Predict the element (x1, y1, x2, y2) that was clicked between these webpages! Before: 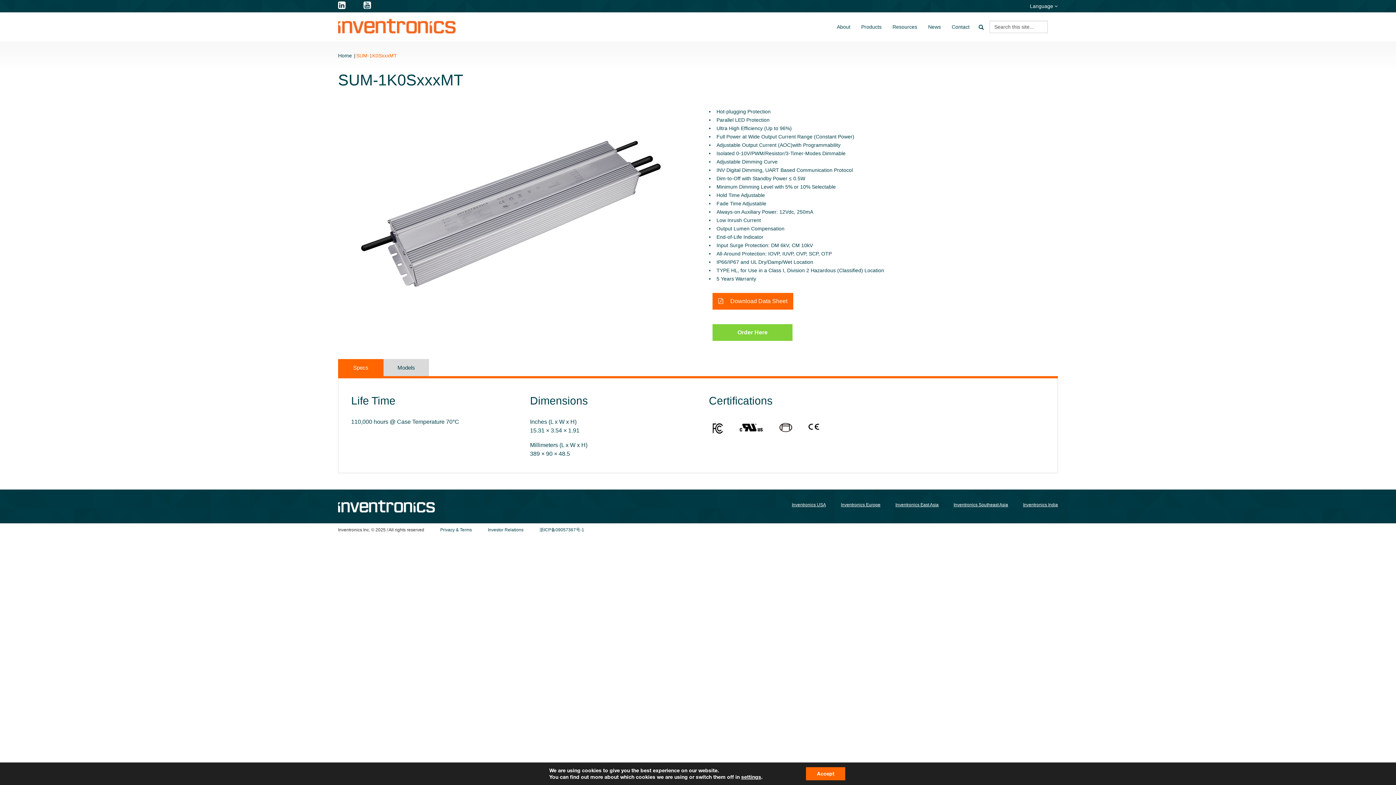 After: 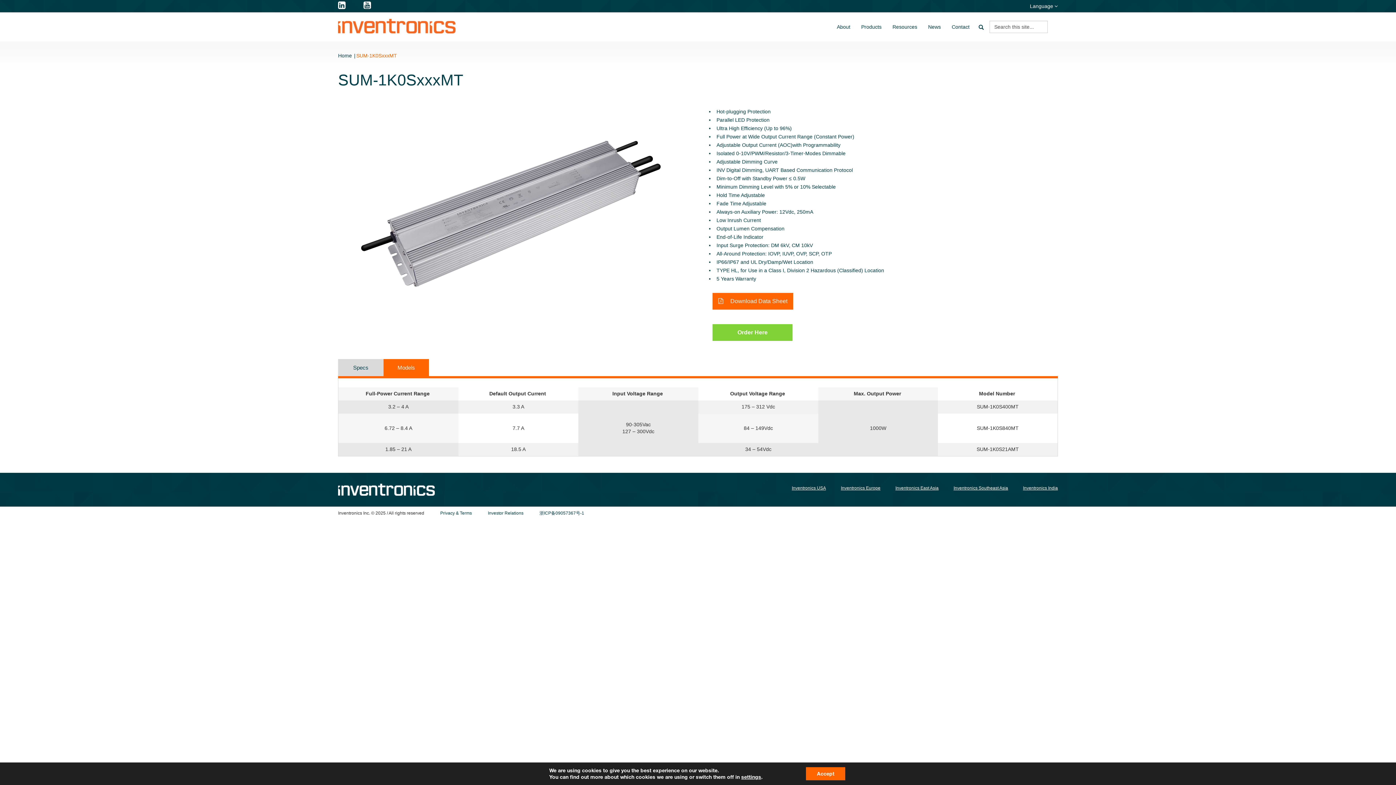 Action: bbox: (383, 359, 429, 376) label: Models